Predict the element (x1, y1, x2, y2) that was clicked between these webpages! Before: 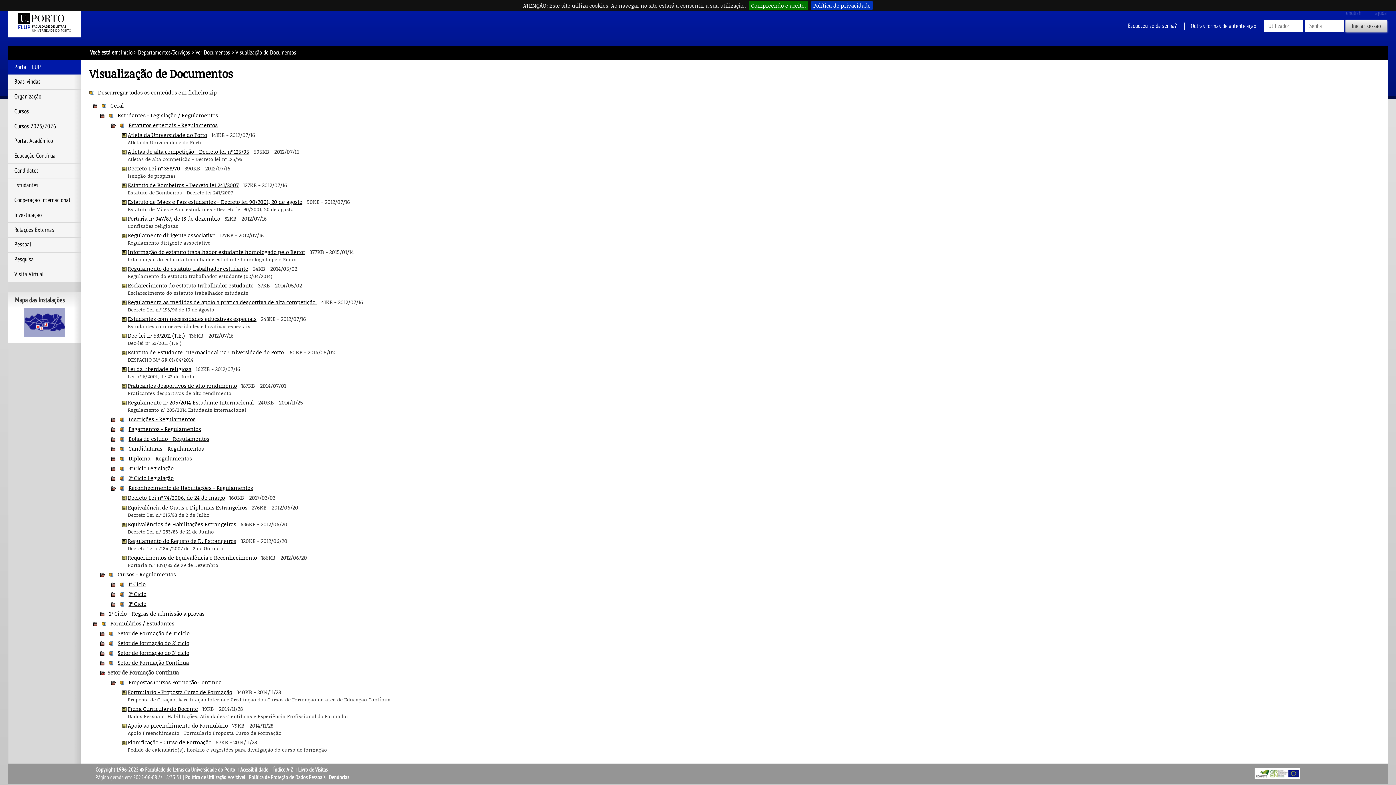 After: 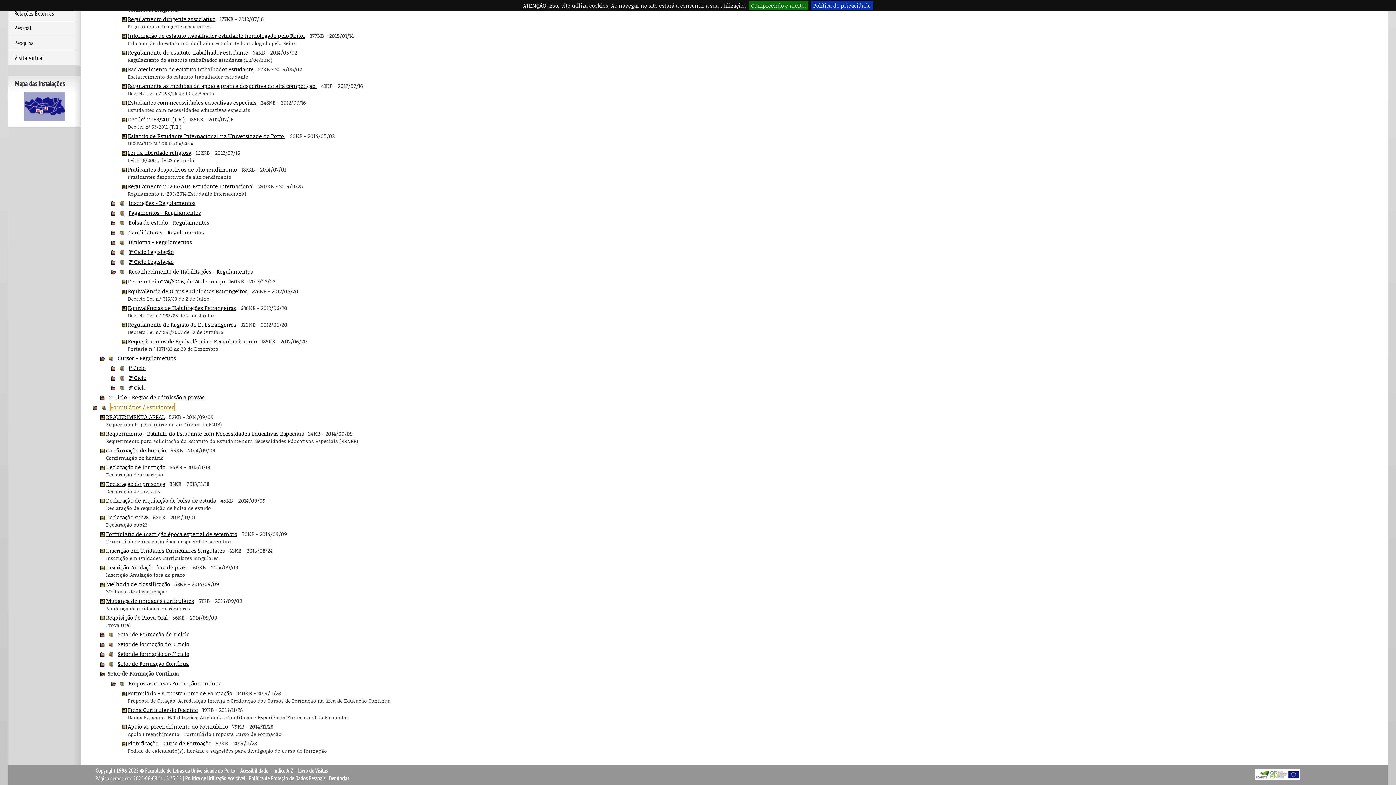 Action: bbox: (110, 620, 174, 627) label: Formulários / Estudantes